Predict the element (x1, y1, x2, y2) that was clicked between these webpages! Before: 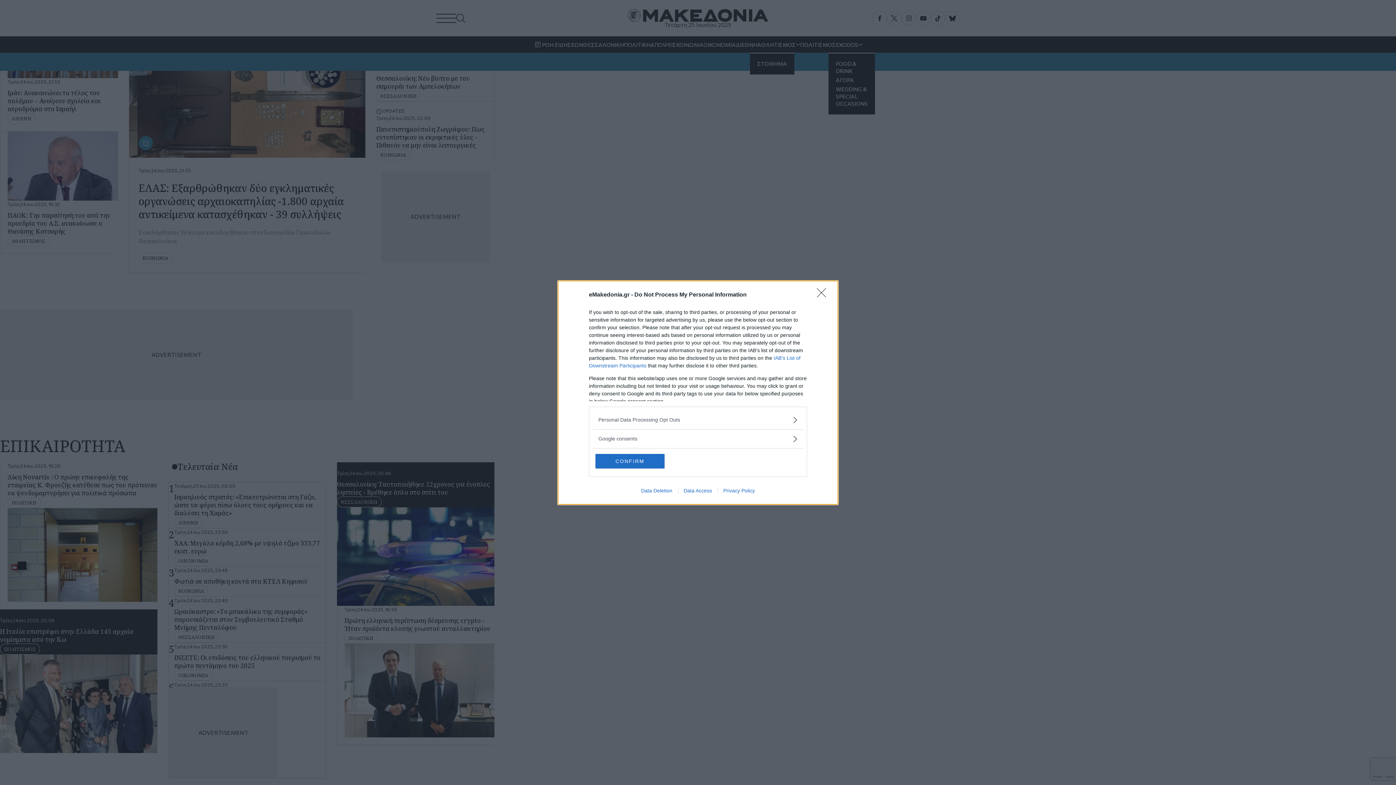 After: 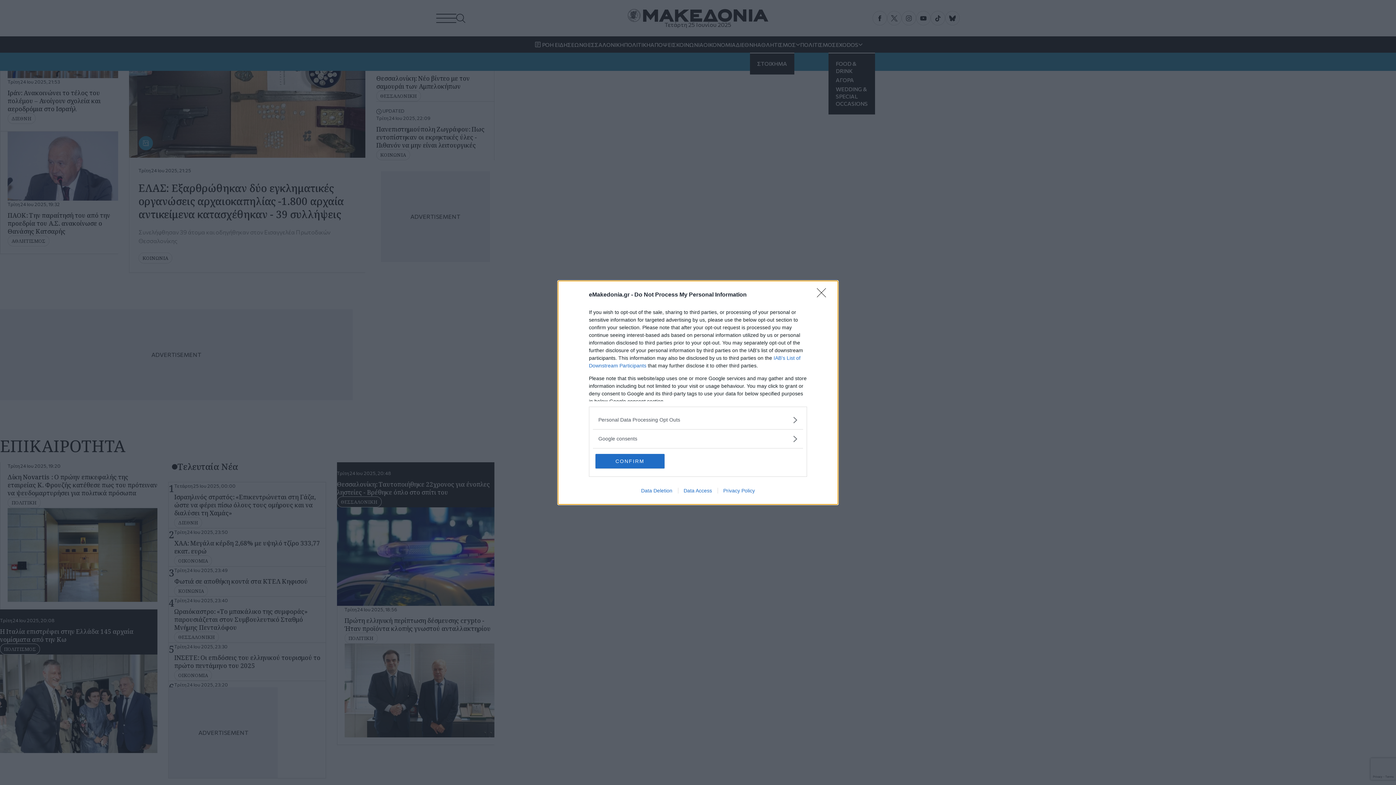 Action: bbox: (717, 487, 760, 493) label: Privacy Policy